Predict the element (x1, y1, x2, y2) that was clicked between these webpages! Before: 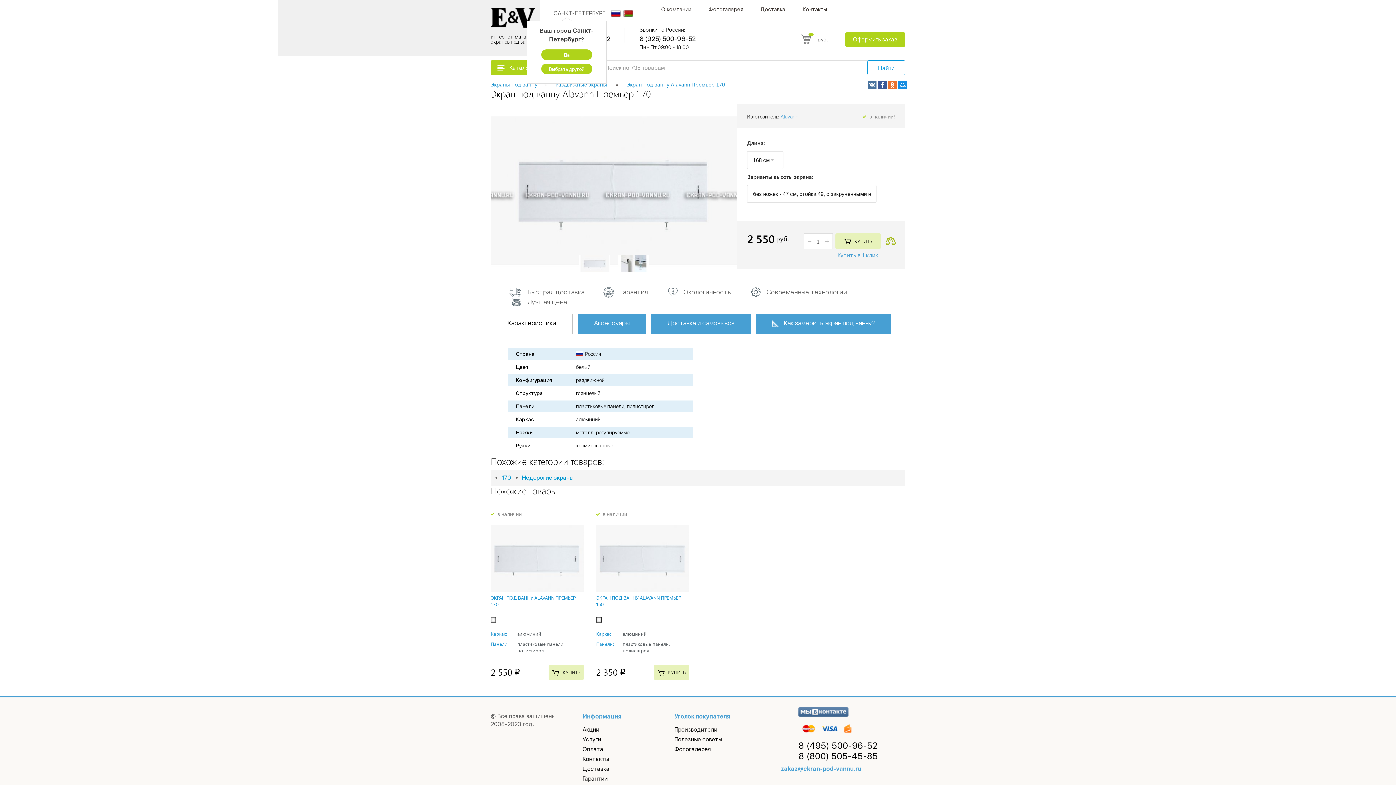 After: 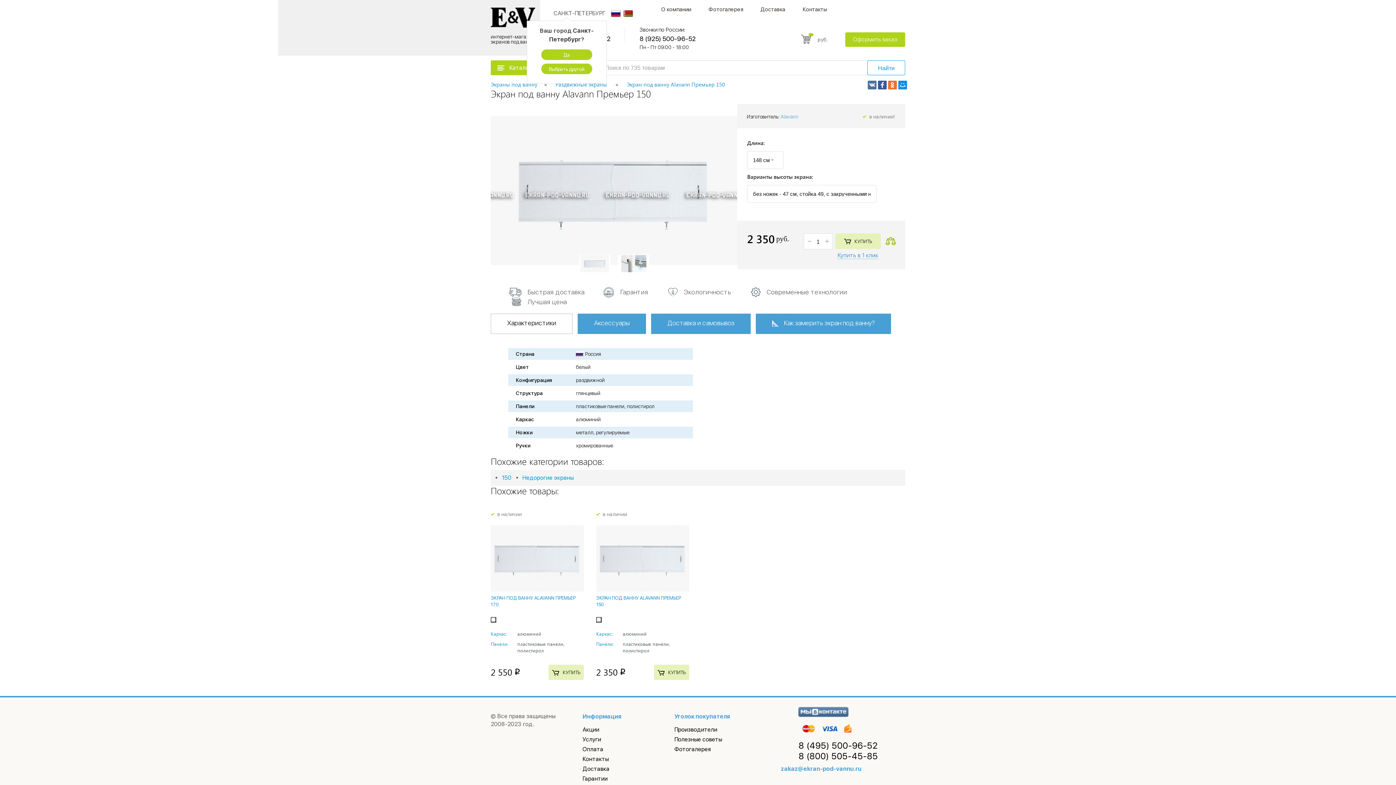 Action: bbox: (596, 595, 682, 608) label: ЭКРАН ПОД ВАННУ ALAVANN ПРЕМЬЕР 150